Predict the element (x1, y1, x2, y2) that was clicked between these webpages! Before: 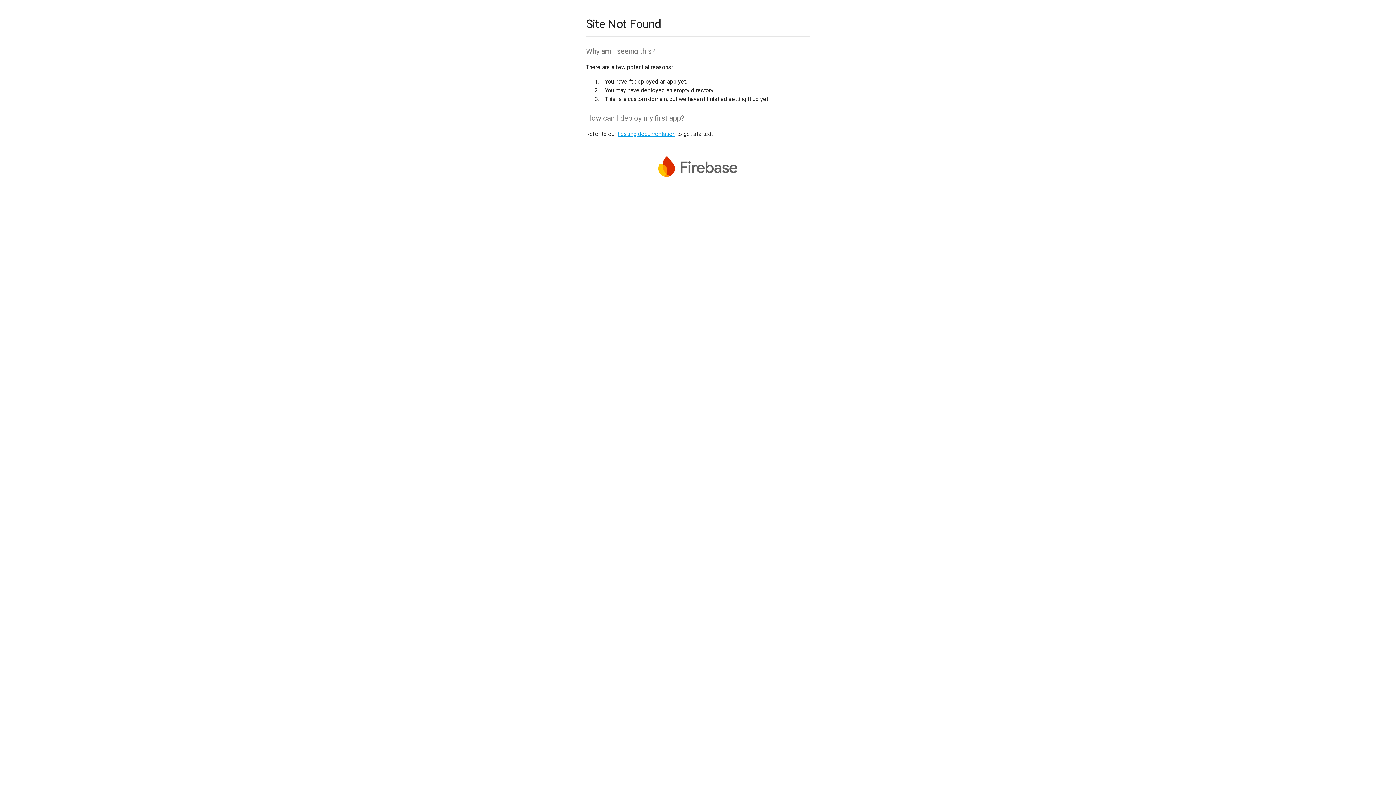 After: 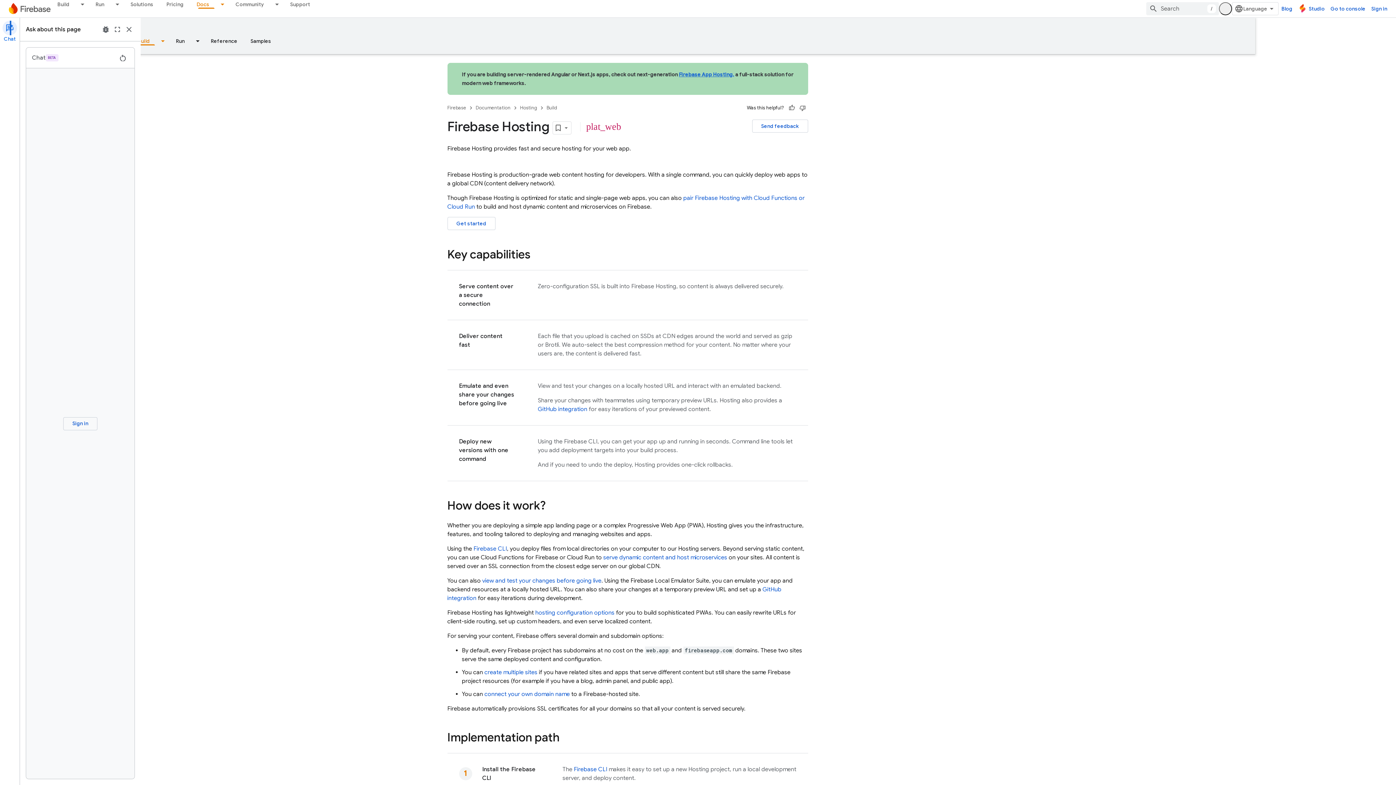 Action: bbox: (617, 130, 675, 137) label: hosting documentation